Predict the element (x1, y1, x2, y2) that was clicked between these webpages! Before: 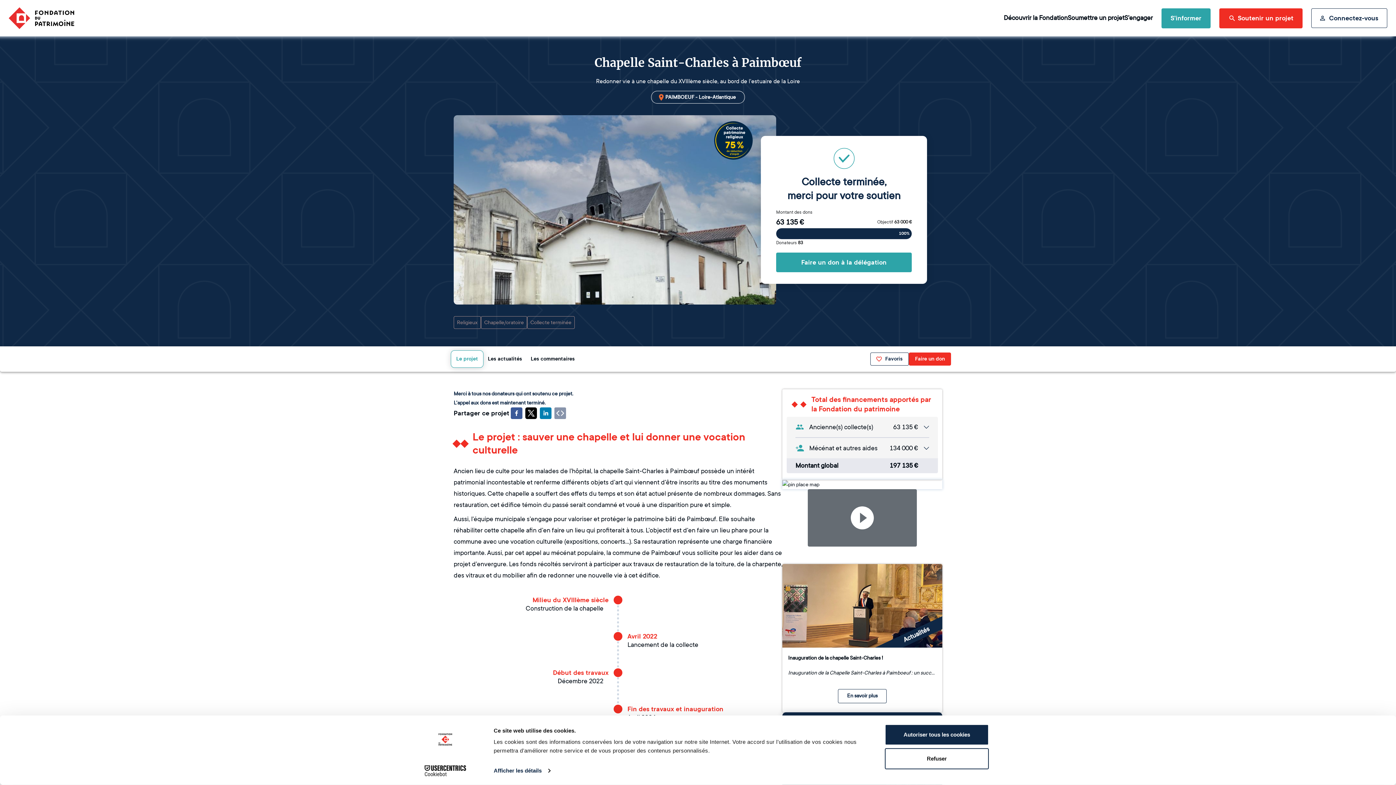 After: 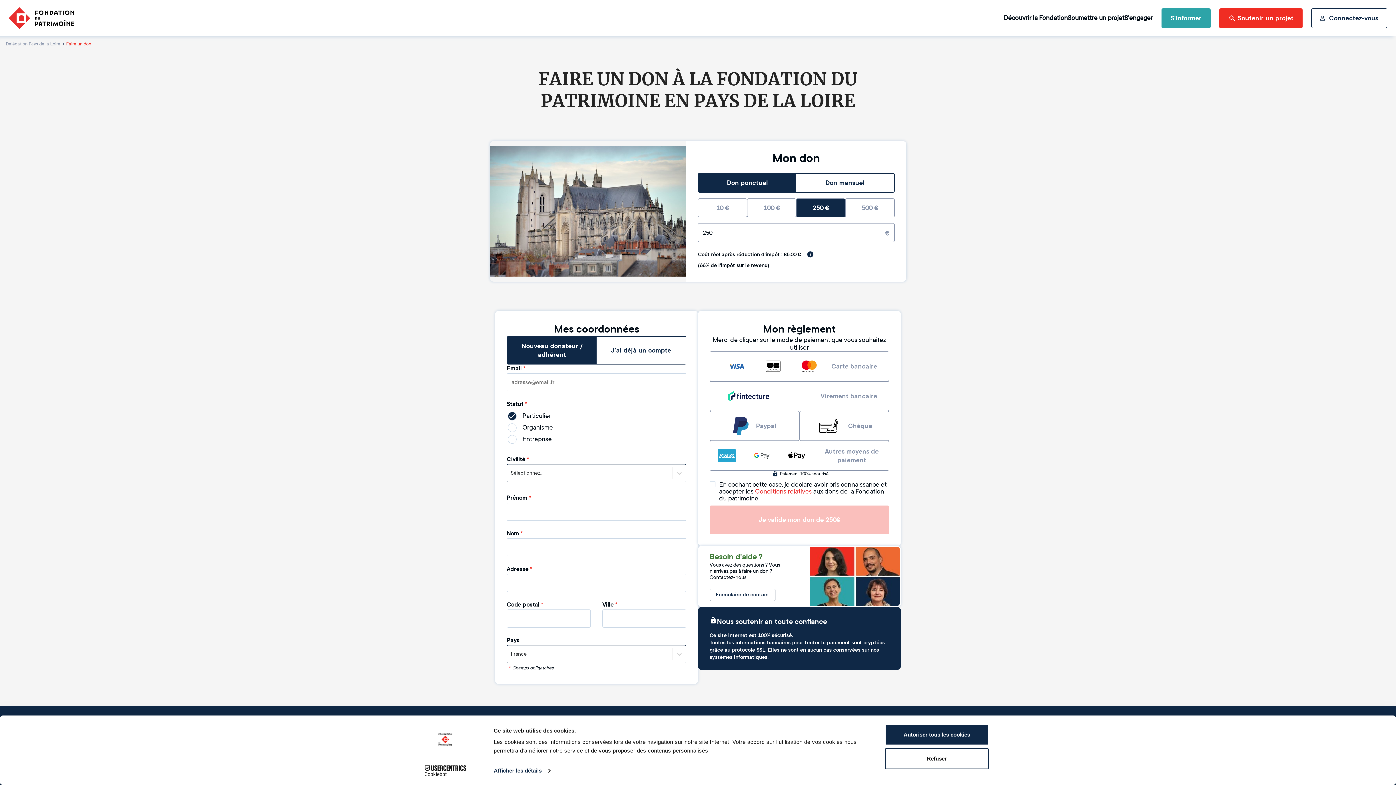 Action: bbox: (909, 352, 951, 365) label: Faire un don